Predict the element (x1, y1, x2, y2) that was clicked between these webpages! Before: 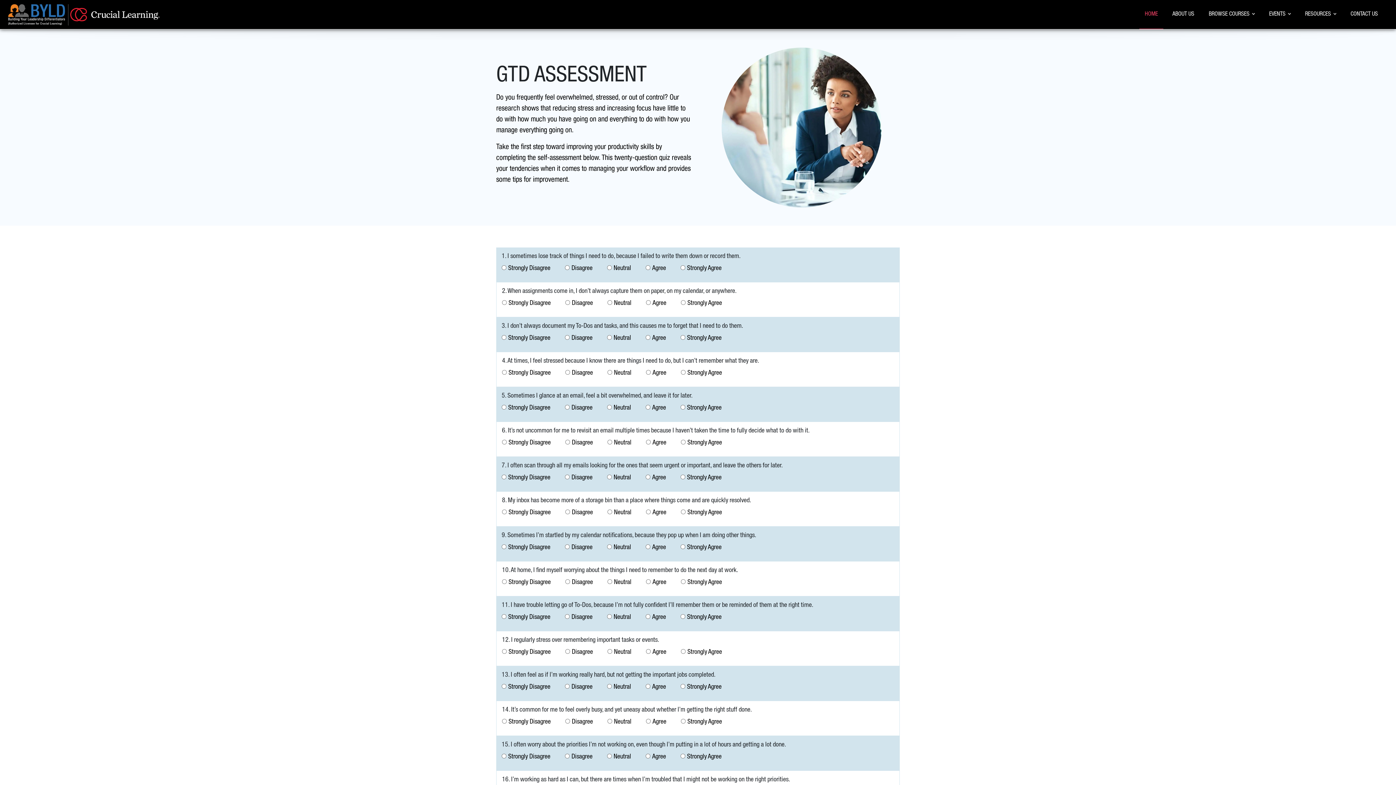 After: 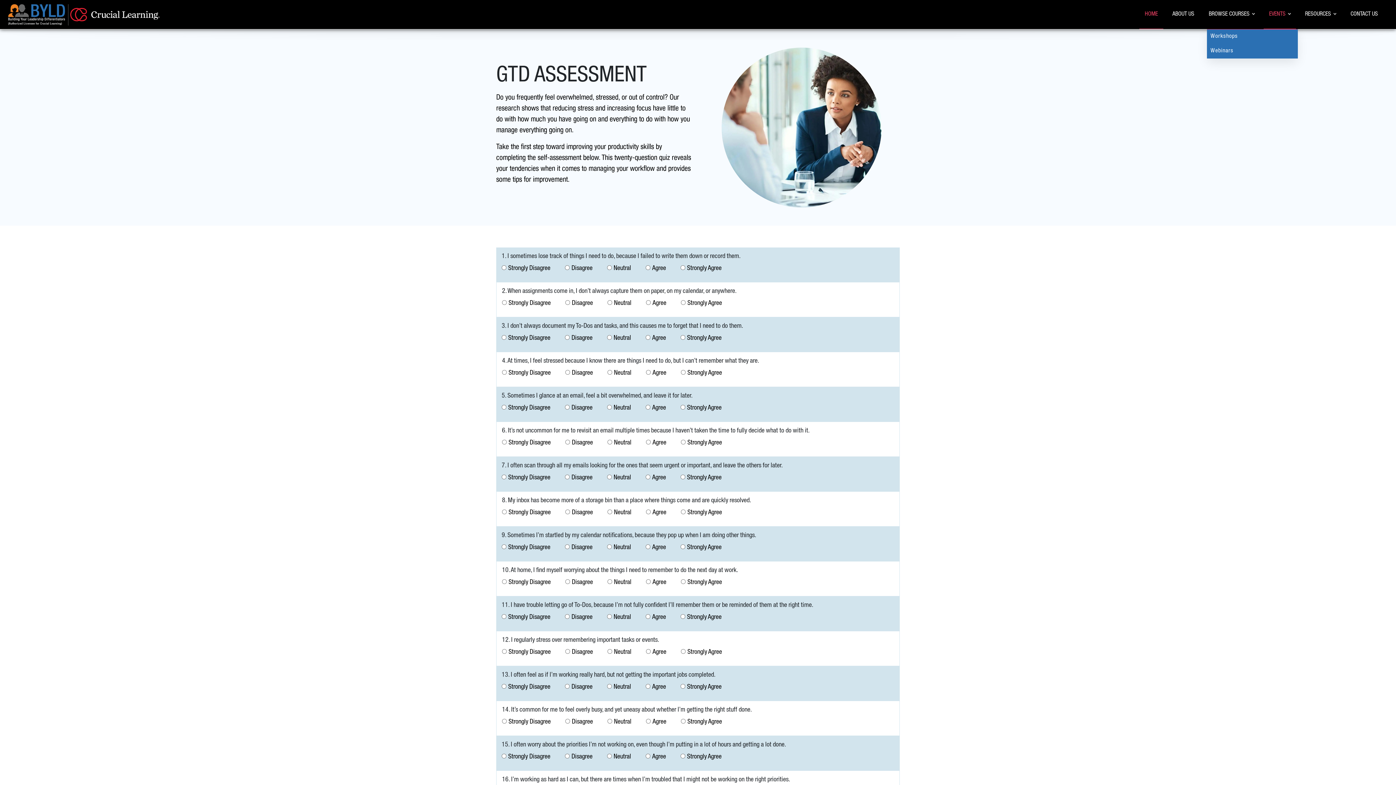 Action: bbox: (1264, 0, 1296, 29) label: EVENTS